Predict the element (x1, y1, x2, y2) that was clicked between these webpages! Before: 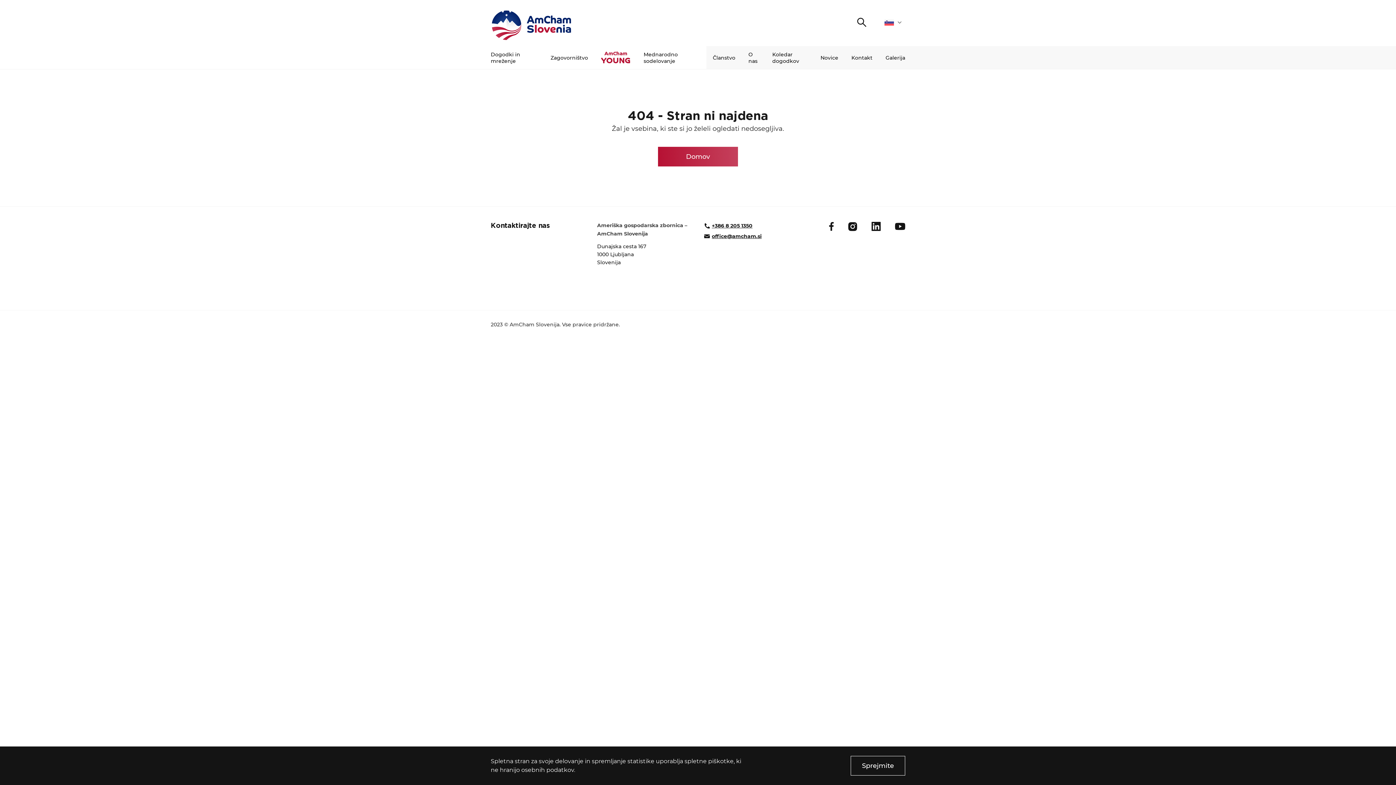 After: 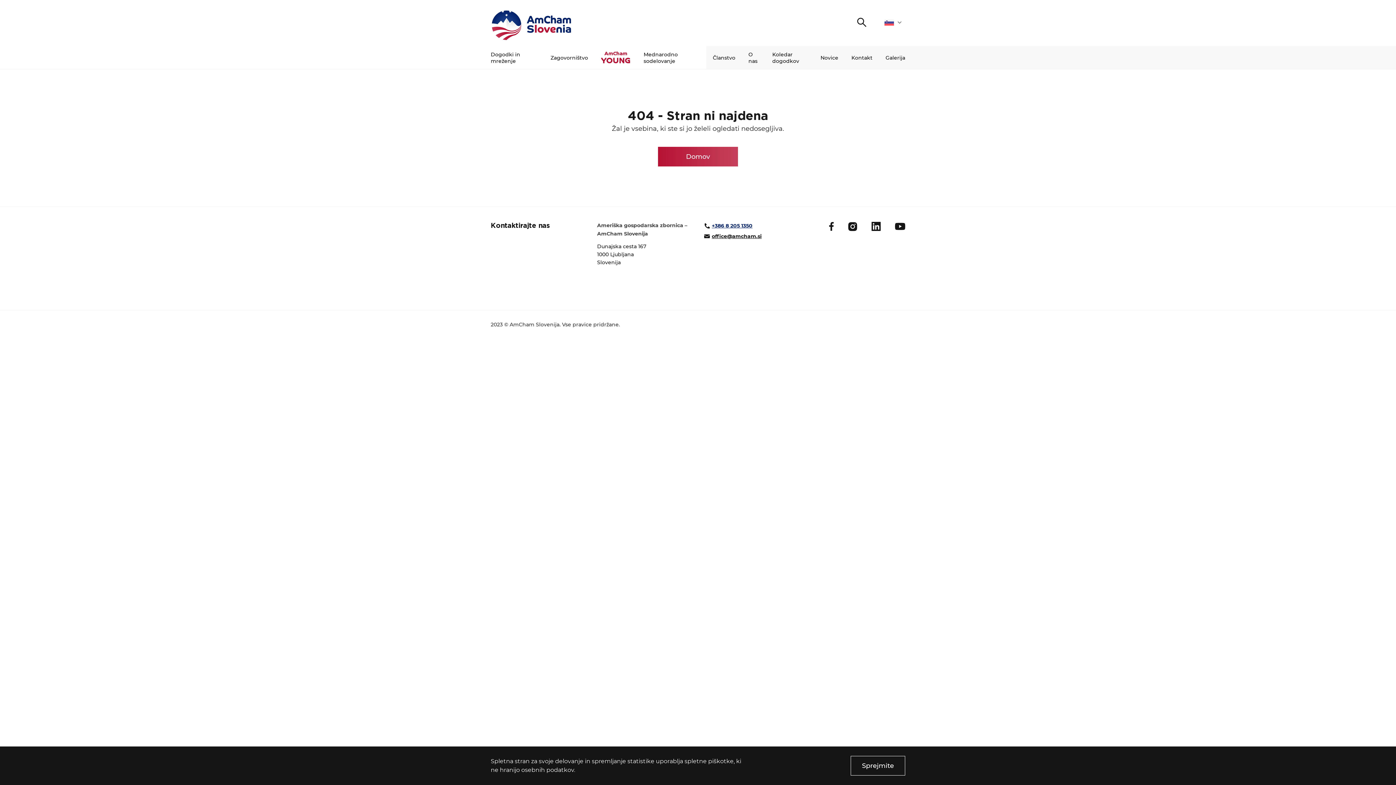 Action: bbox: (712, 221, 799, 230) label: +386 8 205 1350